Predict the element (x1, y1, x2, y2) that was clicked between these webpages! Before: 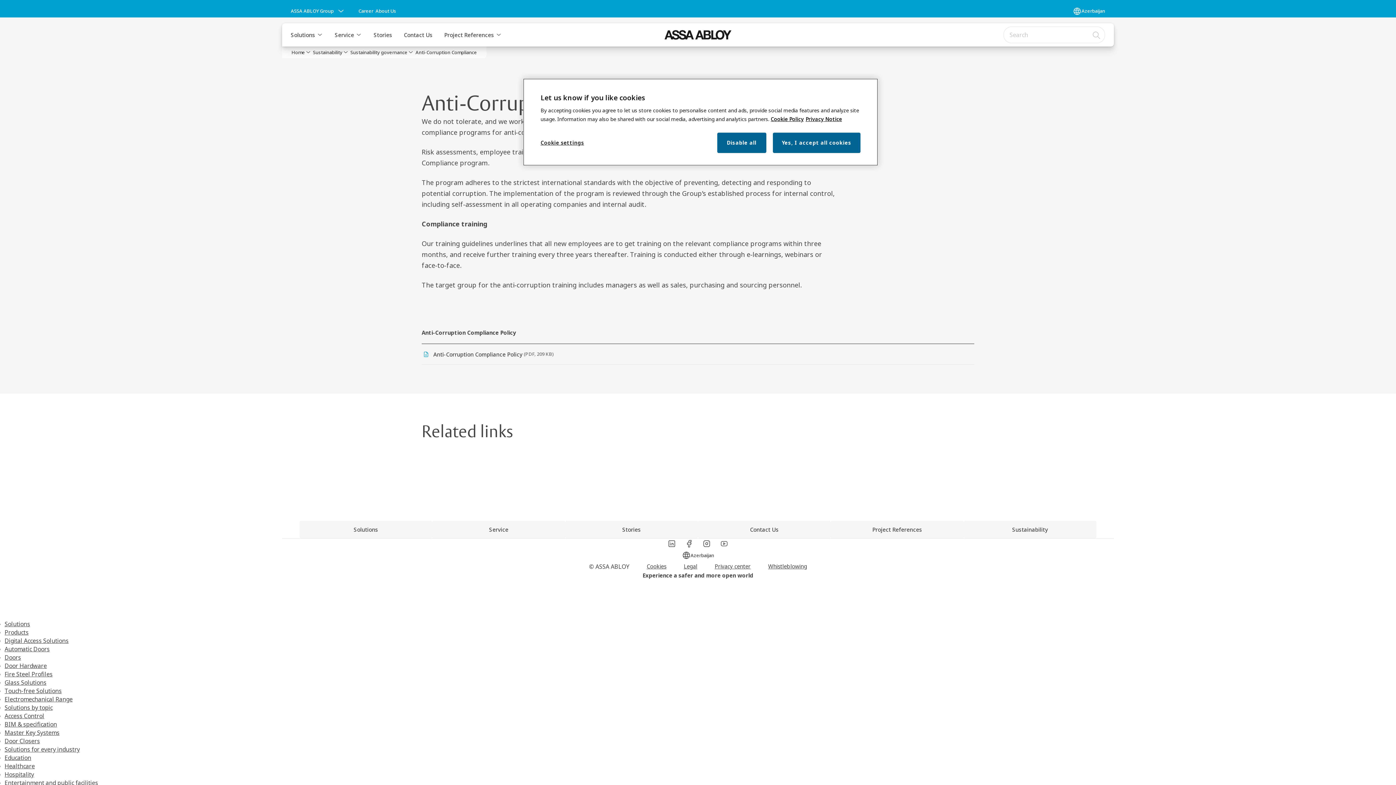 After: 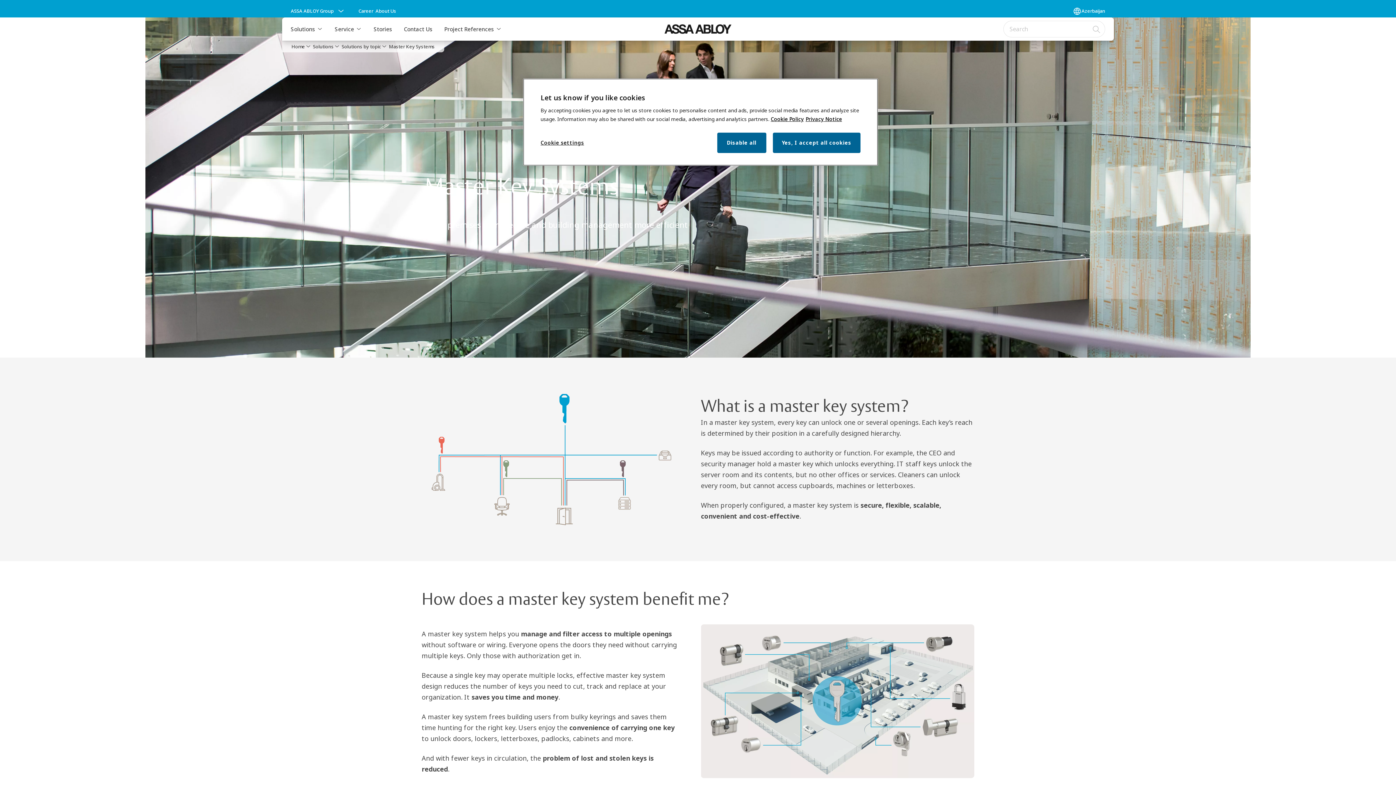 Action: bbox: (4, 729, 59, 737) label: Master Key Systems